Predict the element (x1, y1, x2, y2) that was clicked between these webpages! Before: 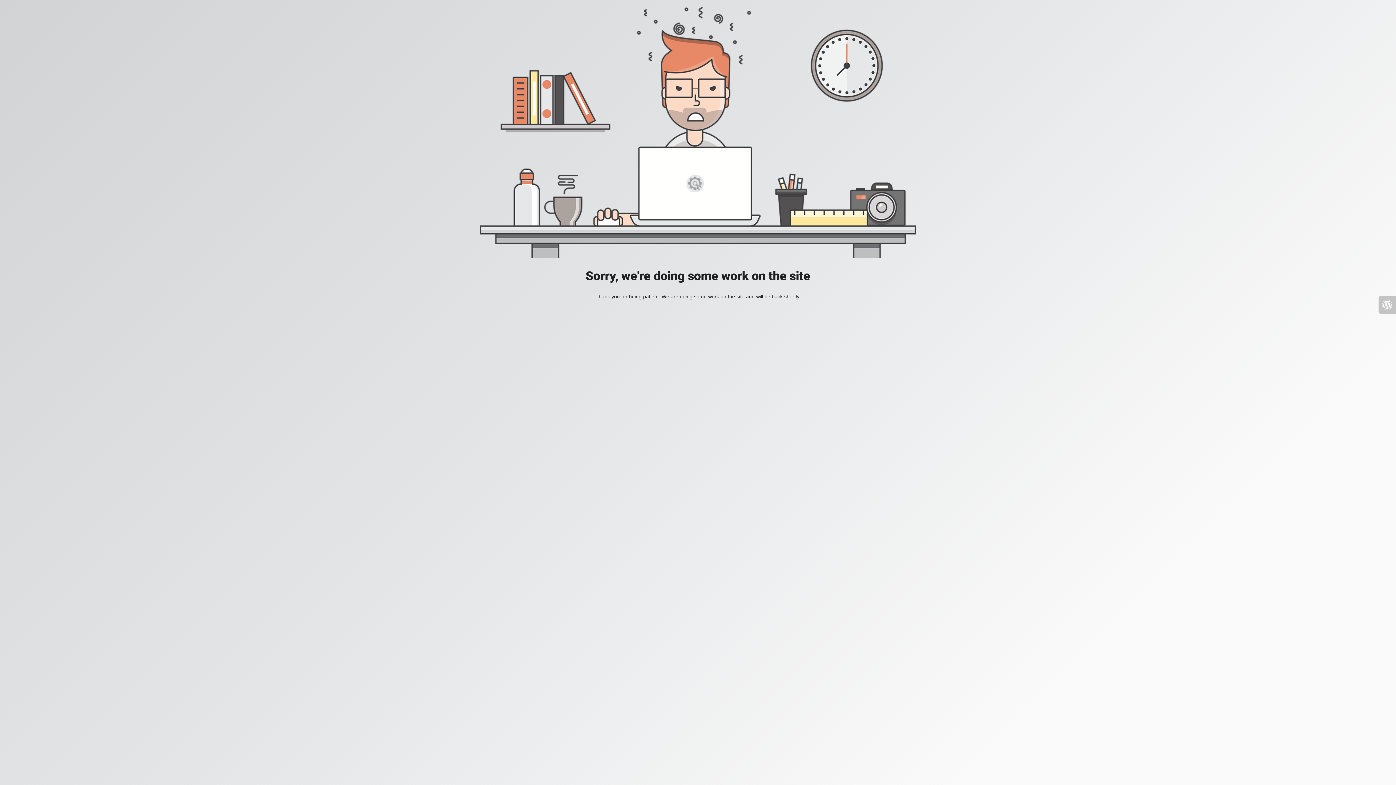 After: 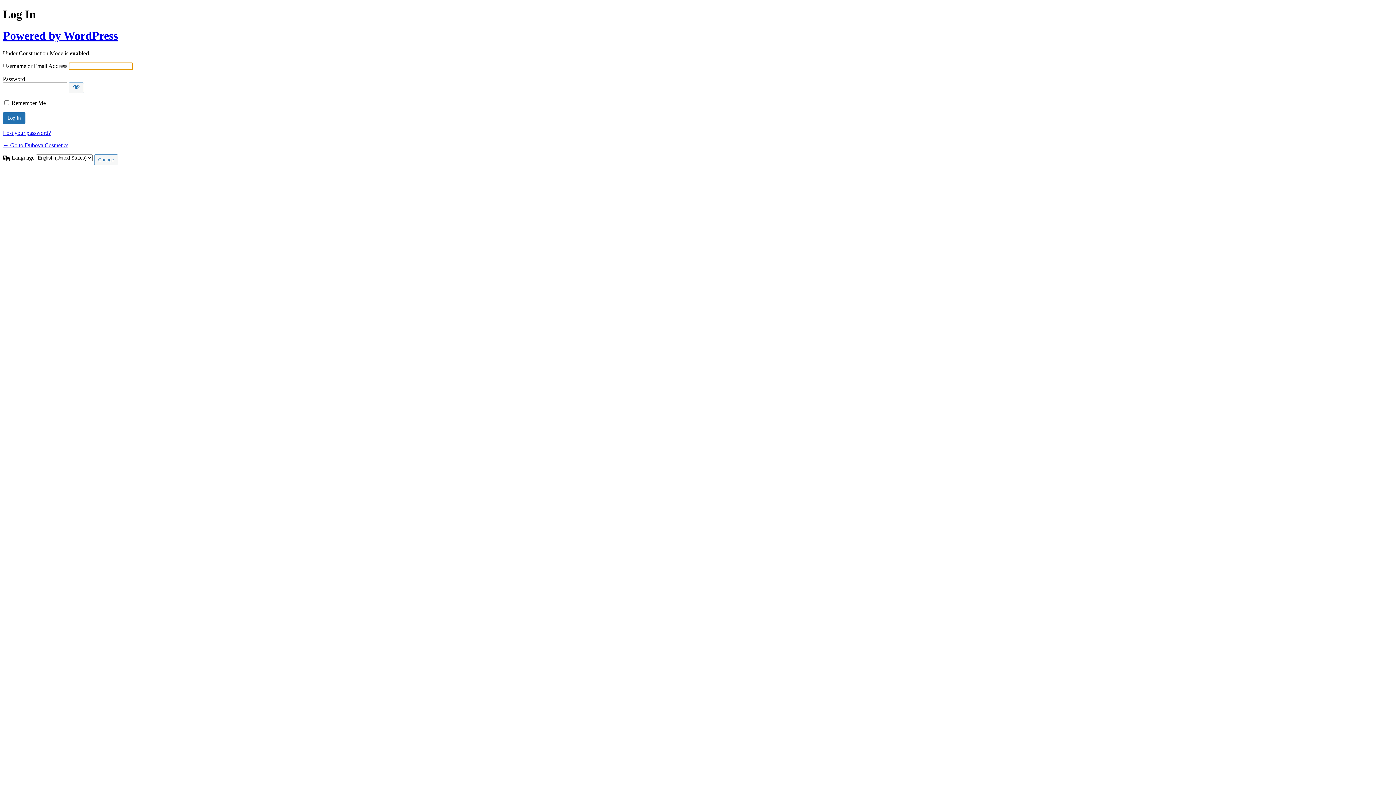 Action: bbox: (1378, 296, 1396, 313)